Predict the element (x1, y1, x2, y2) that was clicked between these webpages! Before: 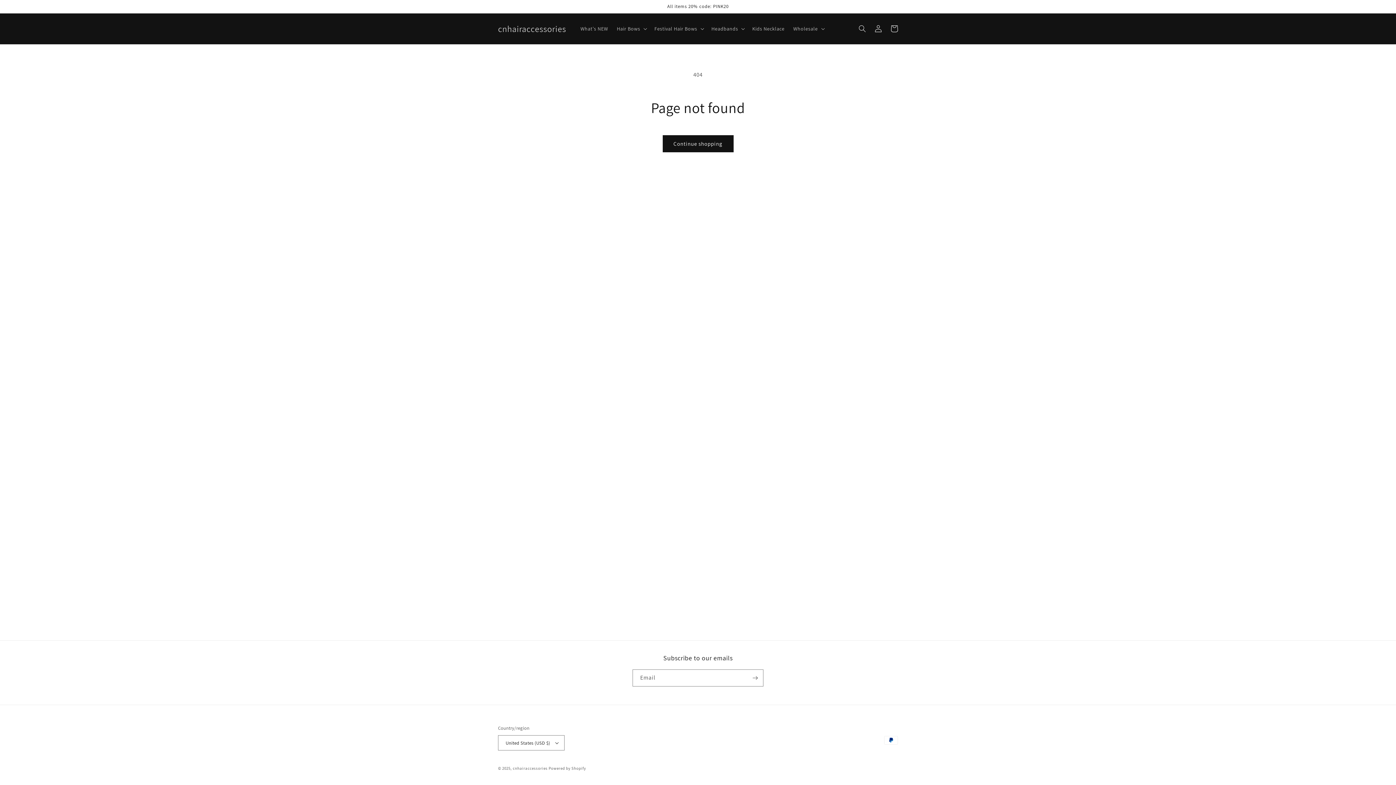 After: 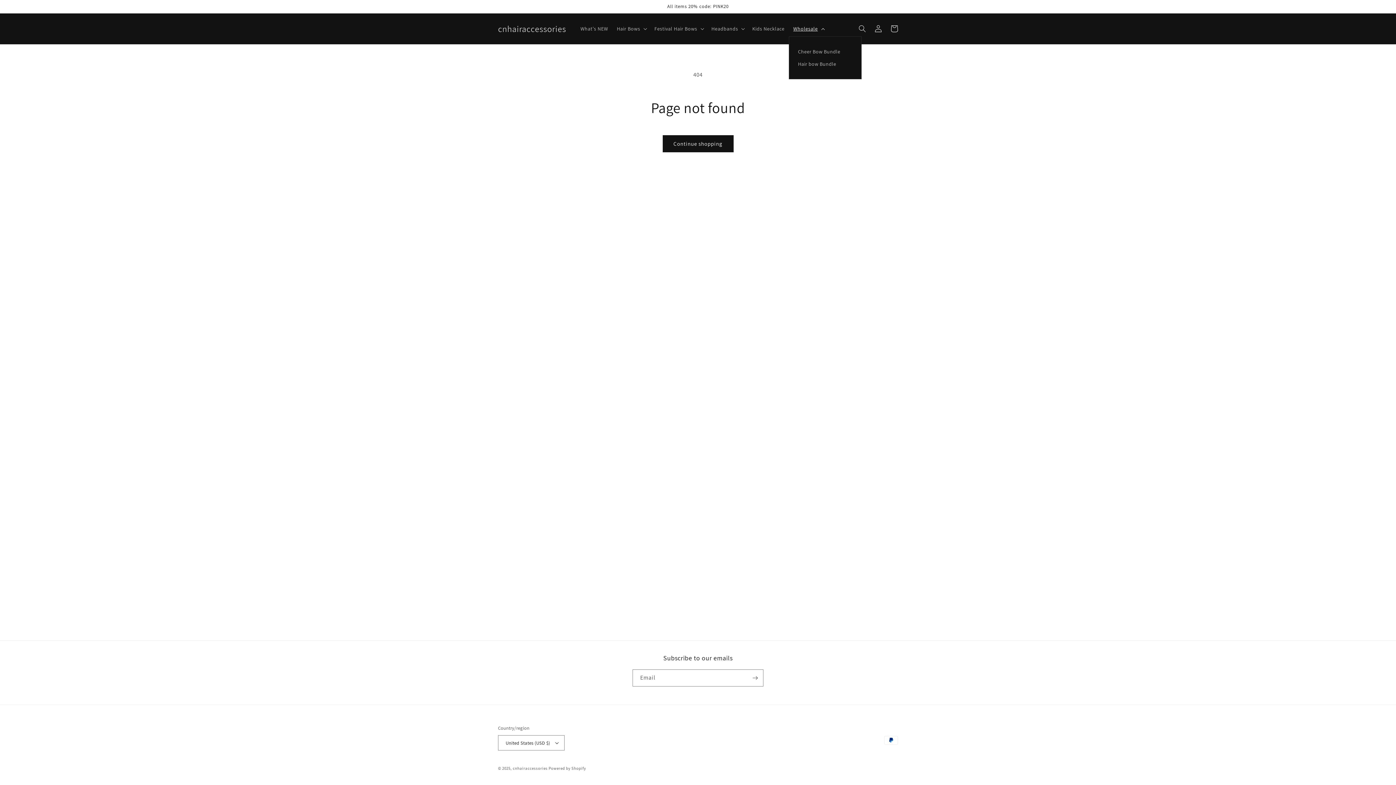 Action: bbox: (789, 21, 827, 36) label: Wholesale